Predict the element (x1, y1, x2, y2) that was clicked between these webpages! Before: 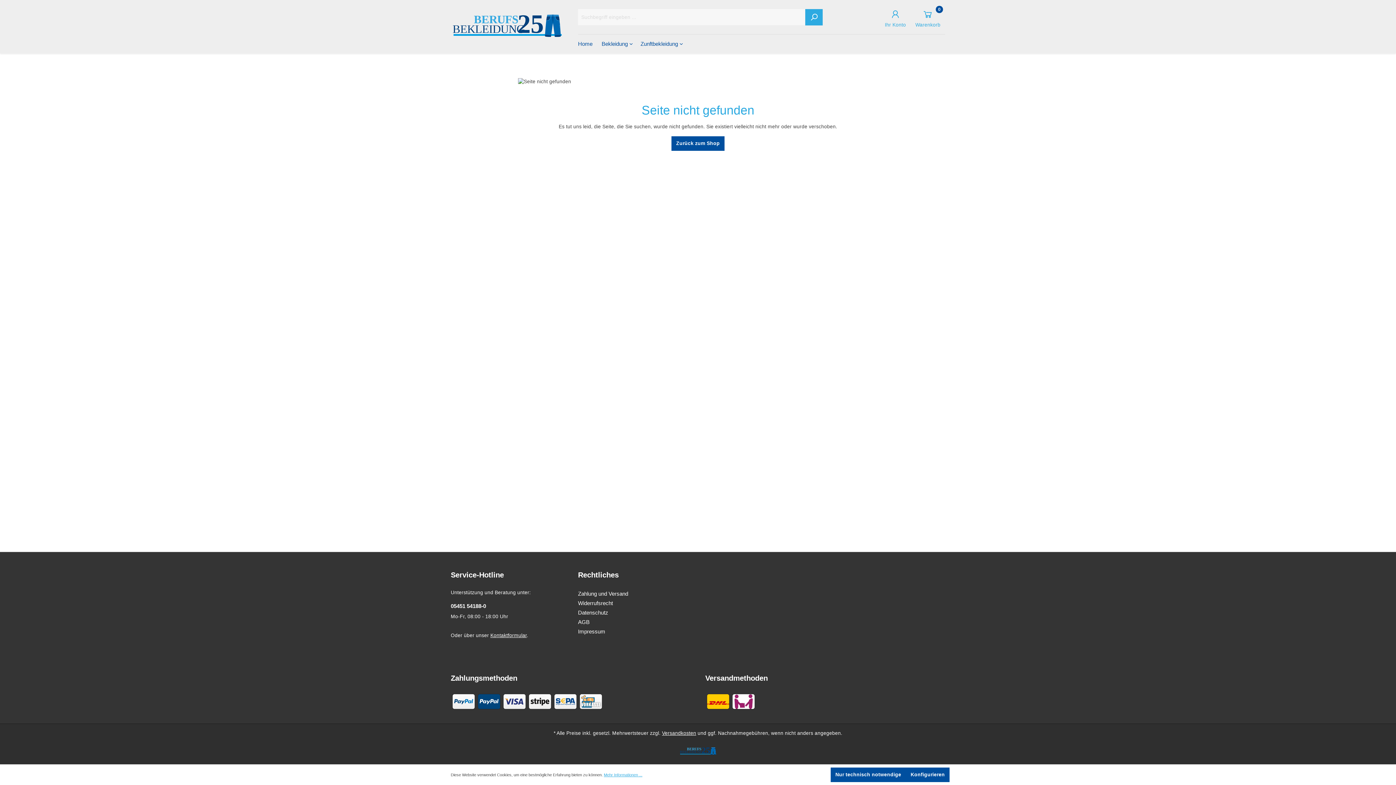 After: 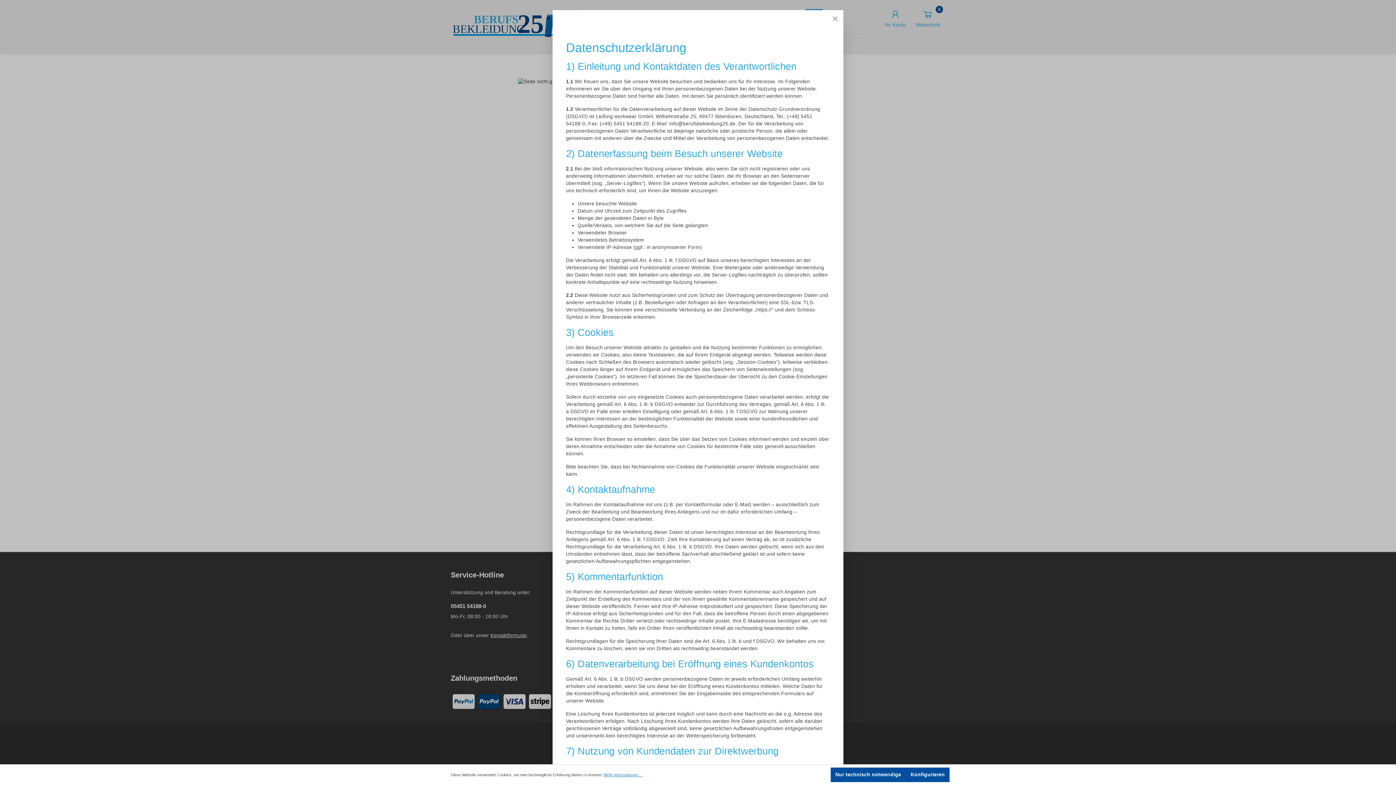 Action: label: Mehr Informationen ... bbox: (604, 772, 642, 778)